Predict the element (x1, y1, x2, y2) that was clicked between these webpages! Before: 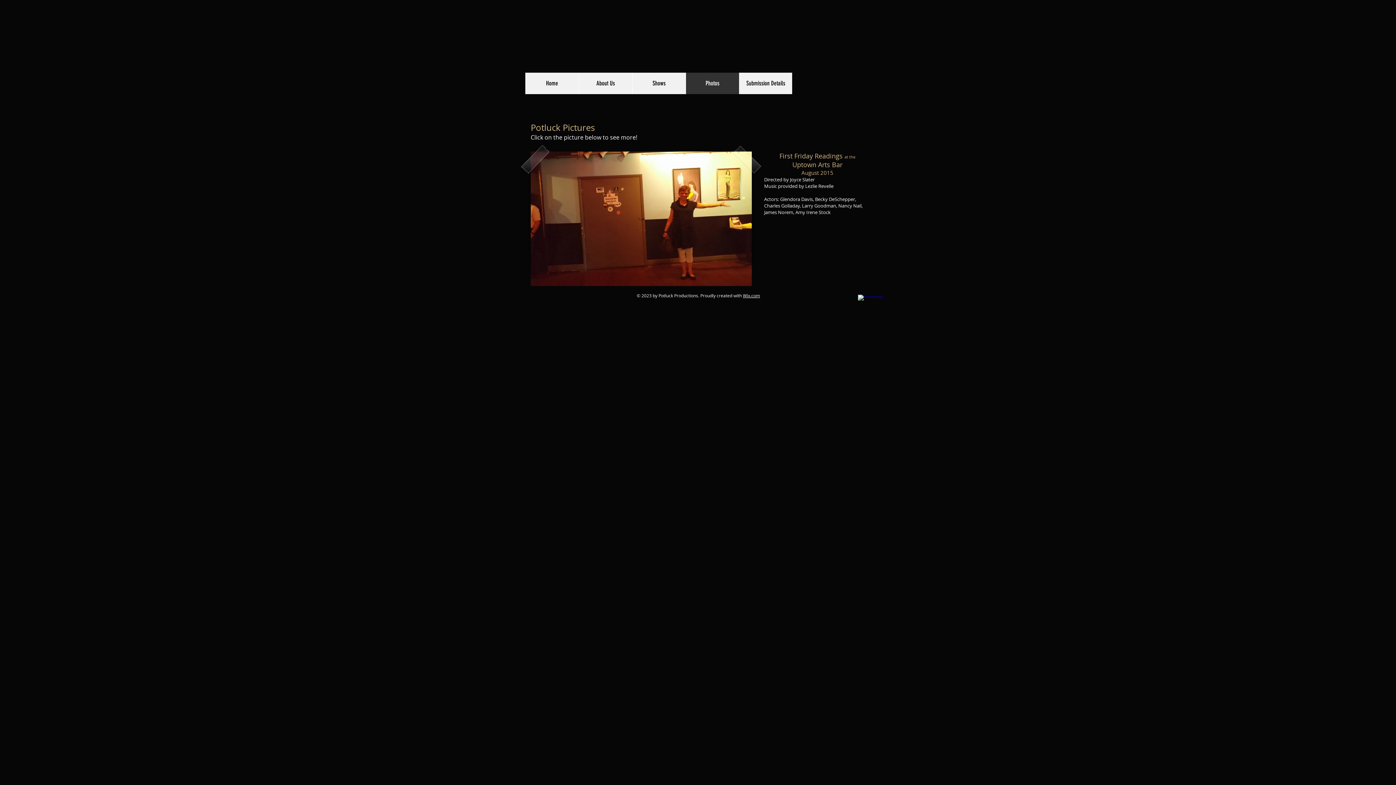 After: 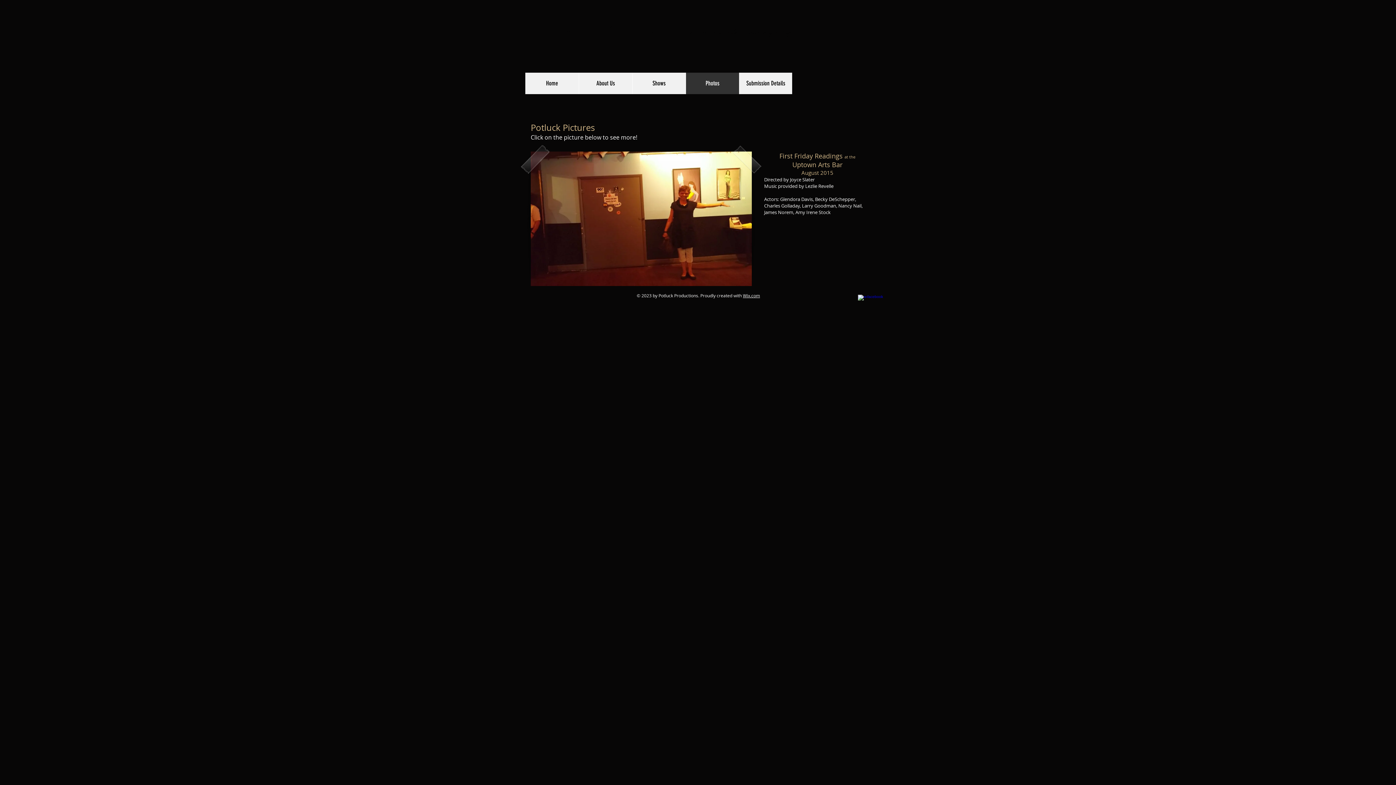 Action: bbox: (743, 292, 760, 298) label: Wix.com